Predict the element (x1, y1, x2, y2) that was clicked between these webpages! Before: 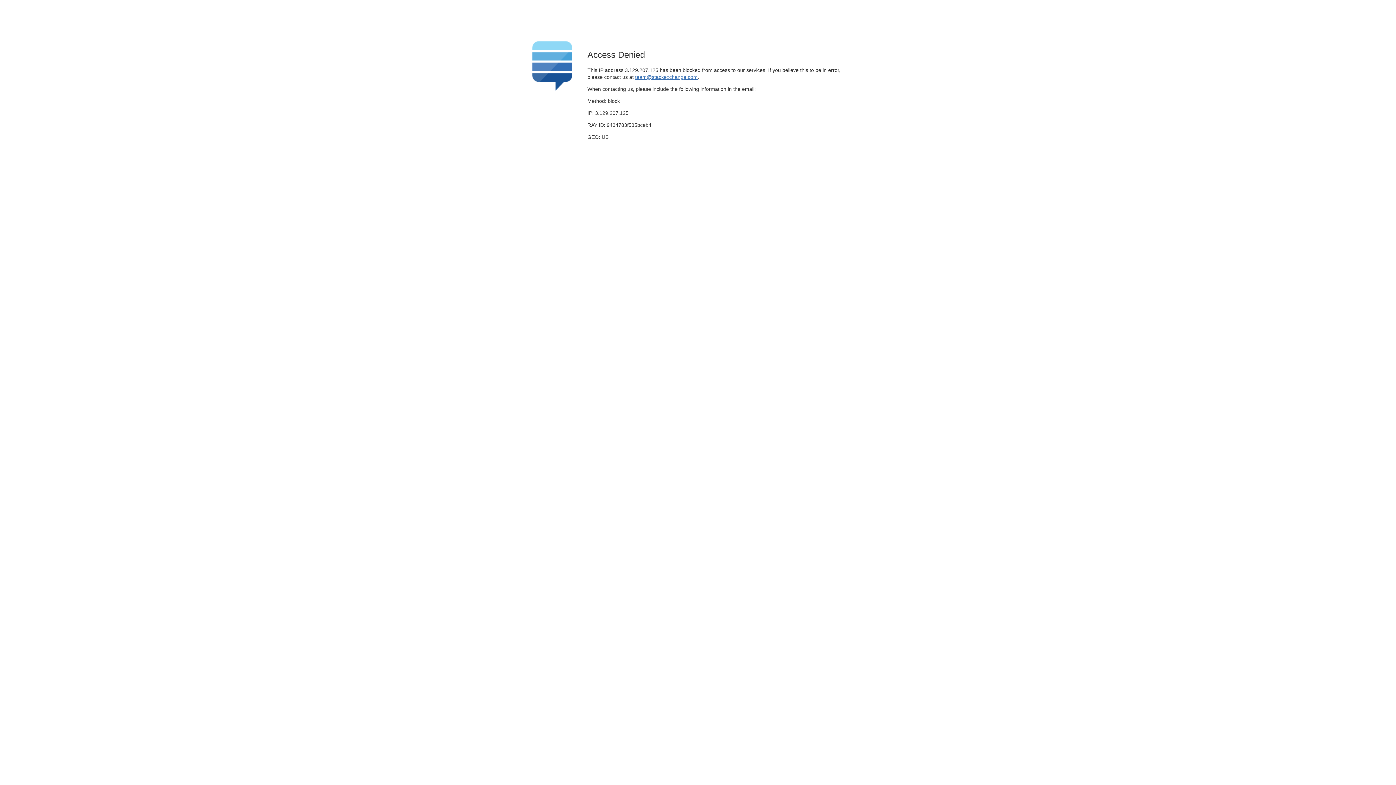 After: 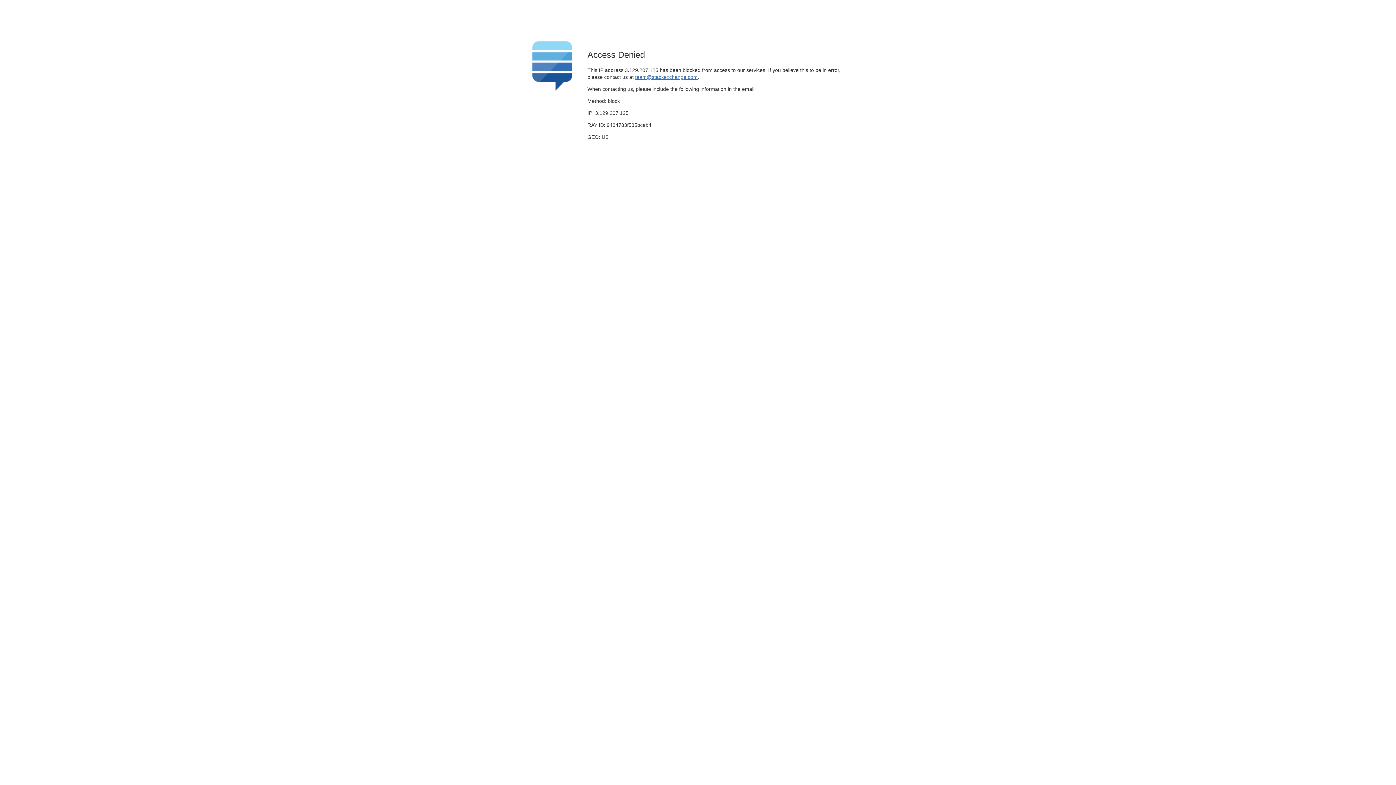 Action: bbox: (635, 74, 697, 79) label: team@stackexchange.com